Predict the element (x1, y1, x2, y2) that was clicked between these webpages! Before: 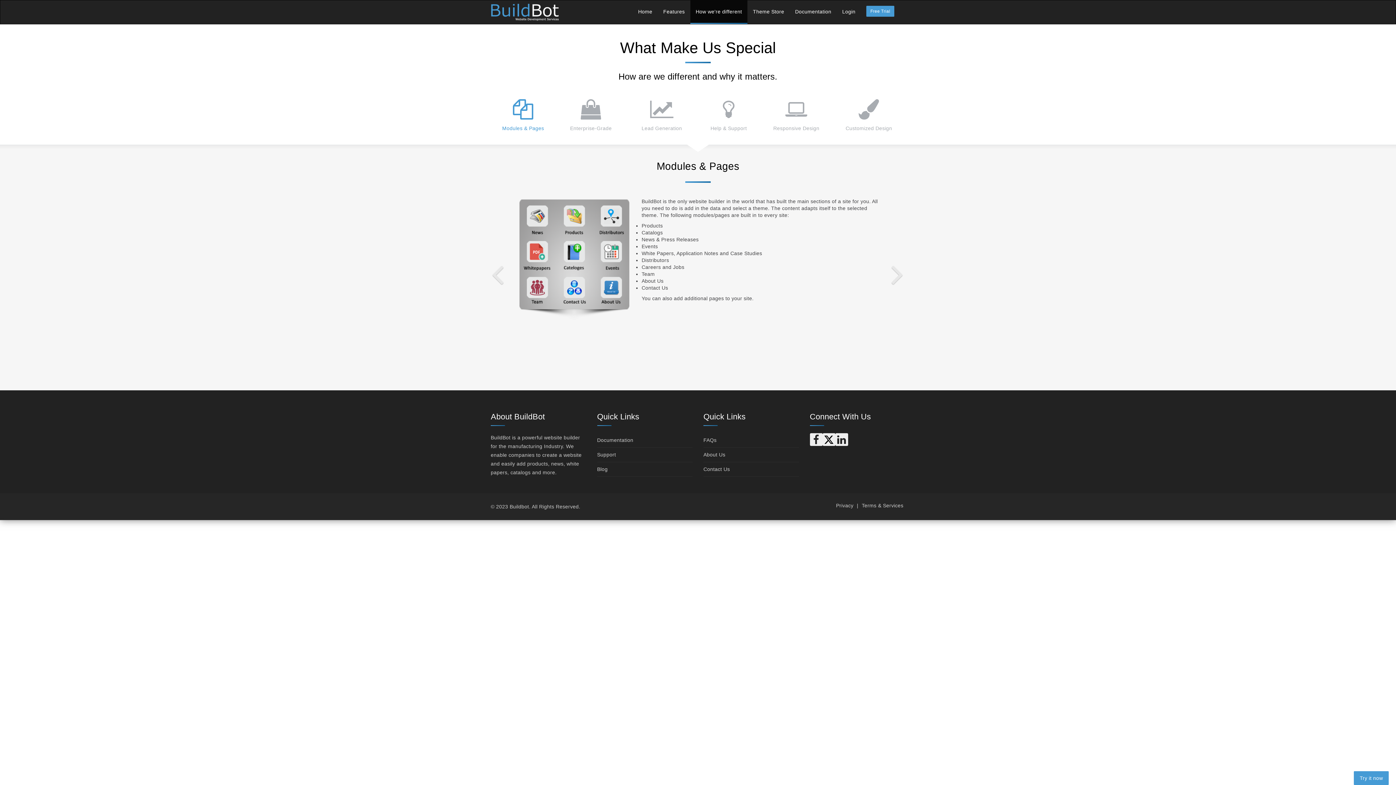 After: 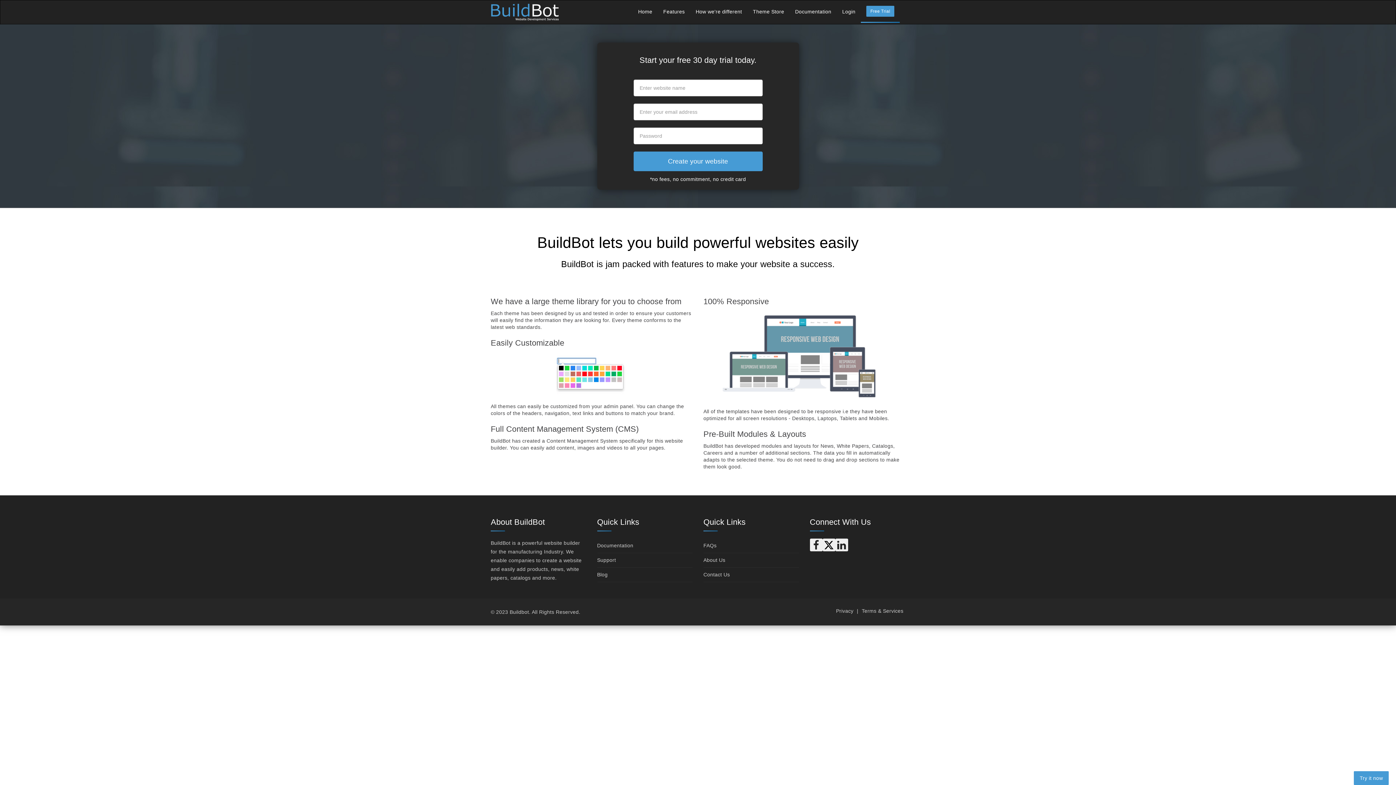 Action: label: Free Trial bbox: (861, 0, 900, 22)